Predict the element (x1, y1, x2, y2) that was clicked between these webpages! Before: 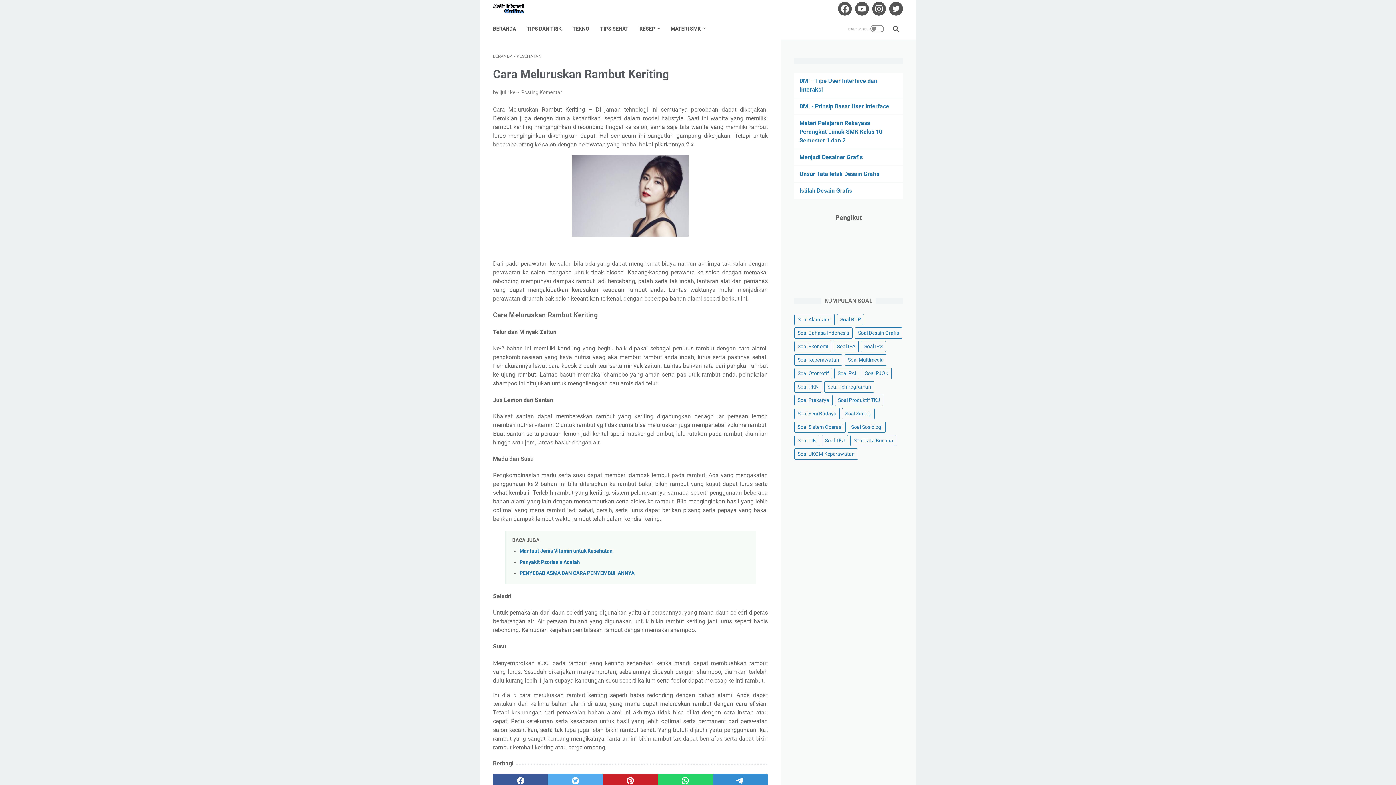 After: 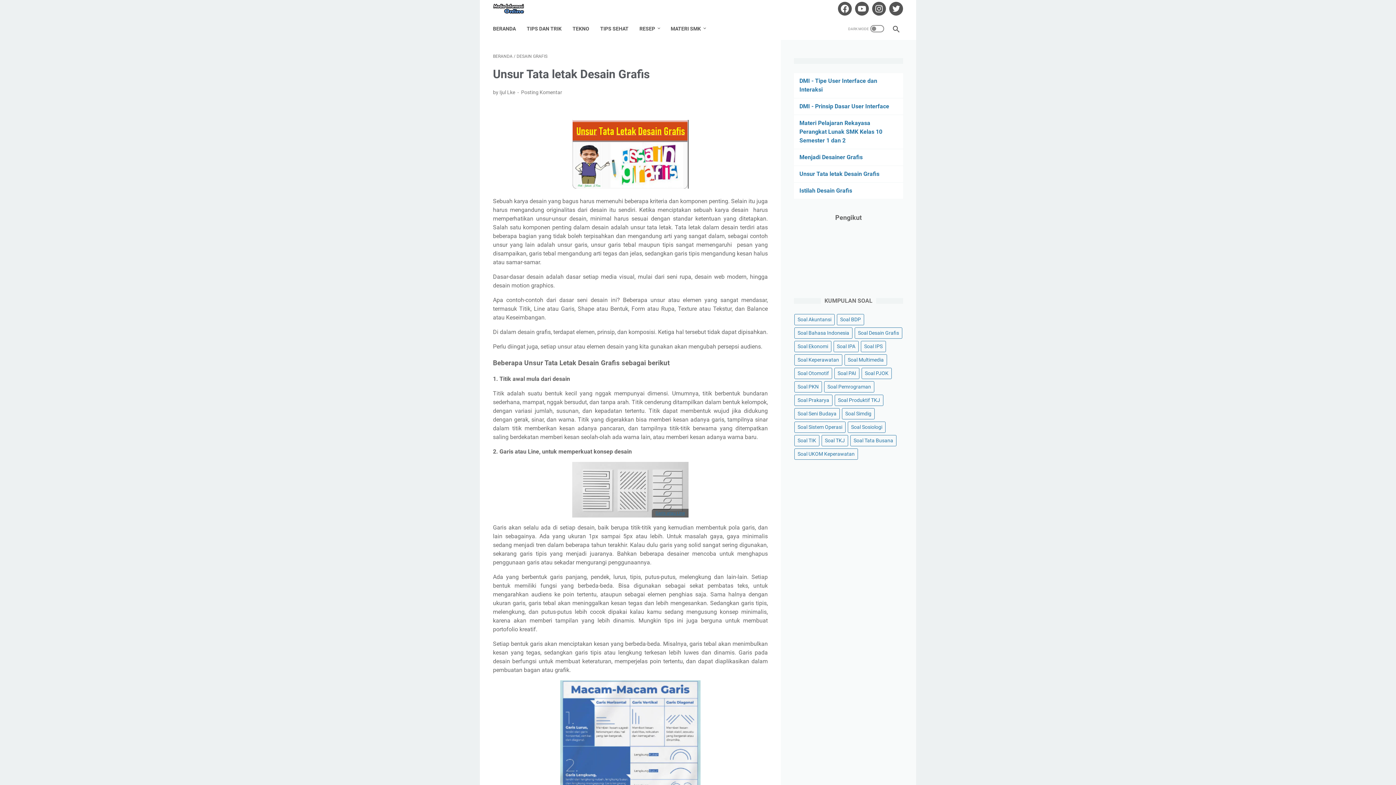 Action: bbox: (799, 170, 879, 177) label: Unsur Tata letak Desain Grafis